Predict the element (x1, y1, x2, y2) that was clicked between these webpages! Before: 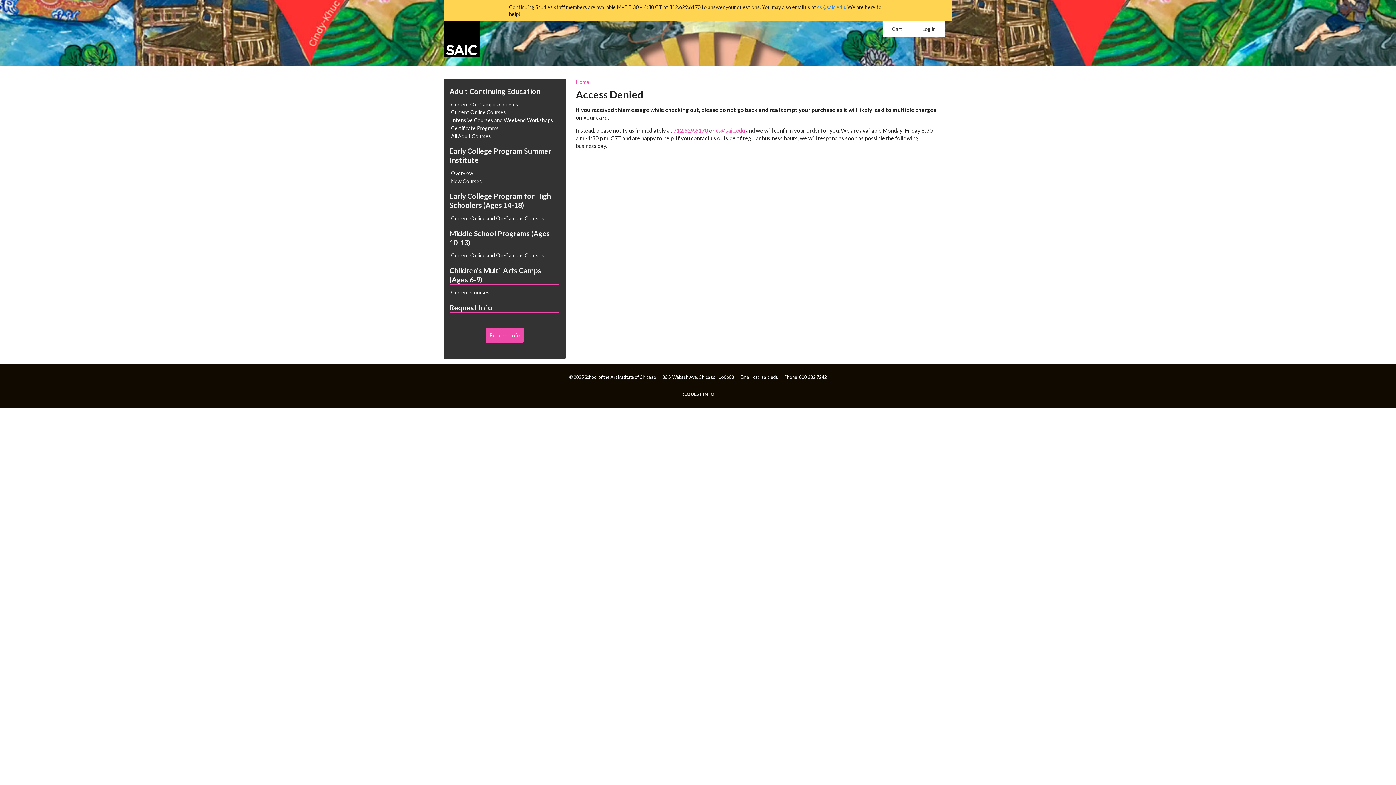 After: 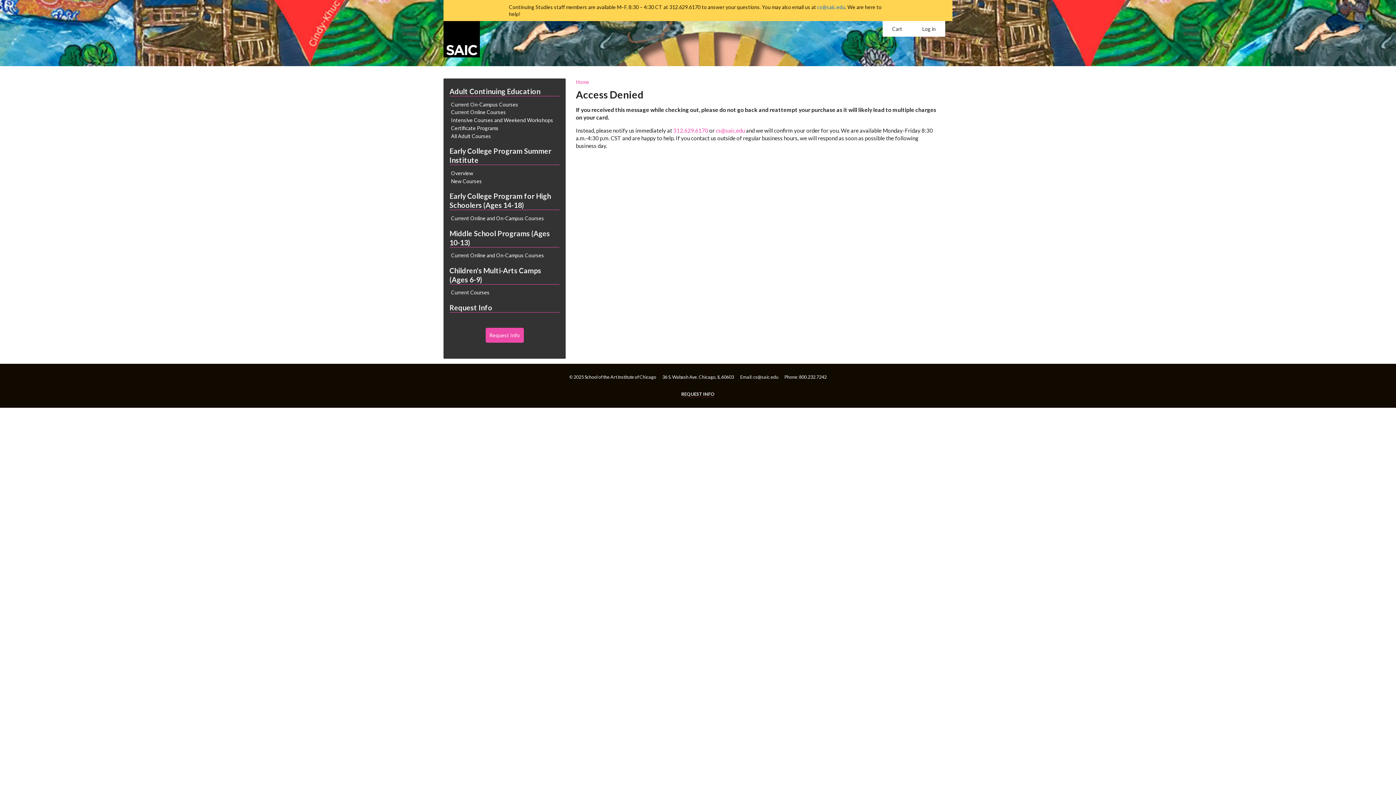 Action: bbox: (817, 4, 845, 10) label: cs@saic.edu